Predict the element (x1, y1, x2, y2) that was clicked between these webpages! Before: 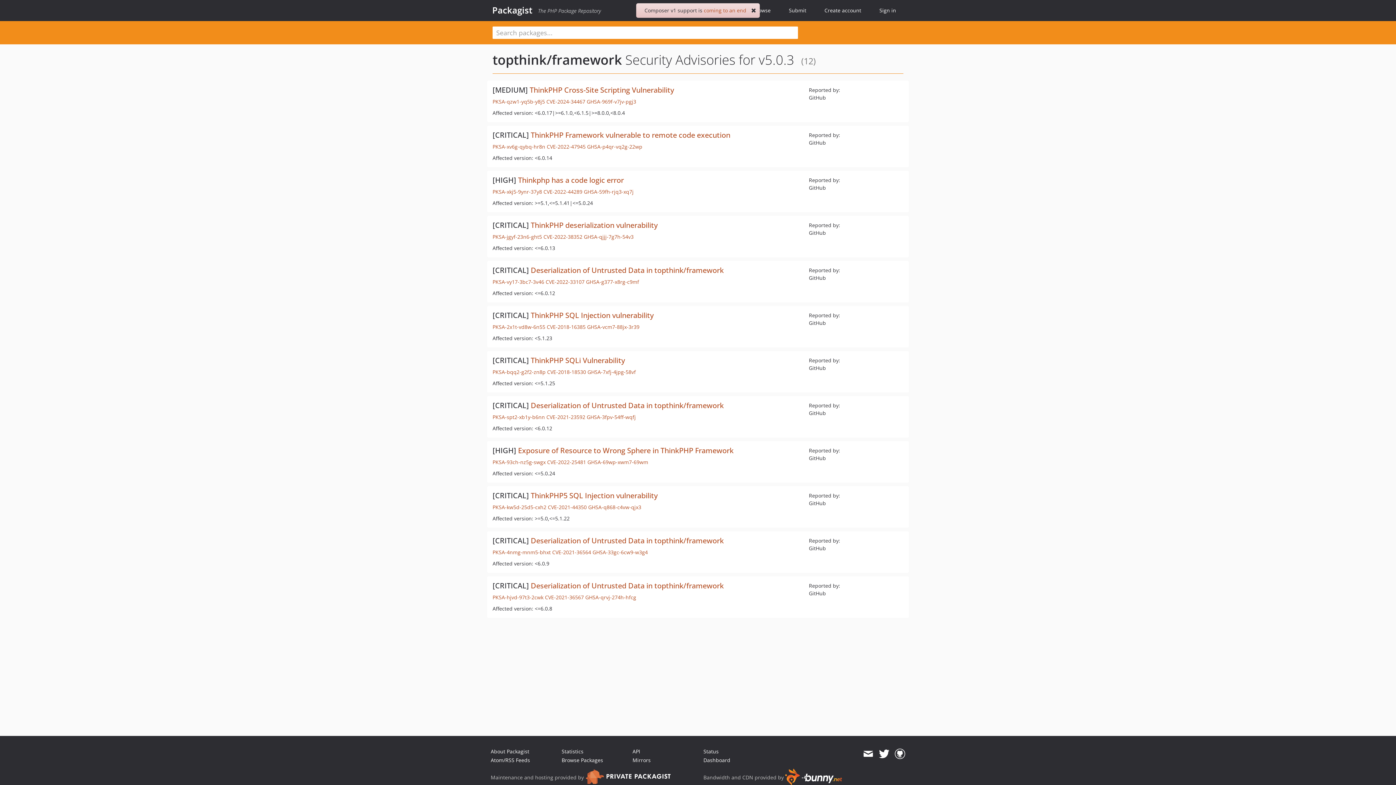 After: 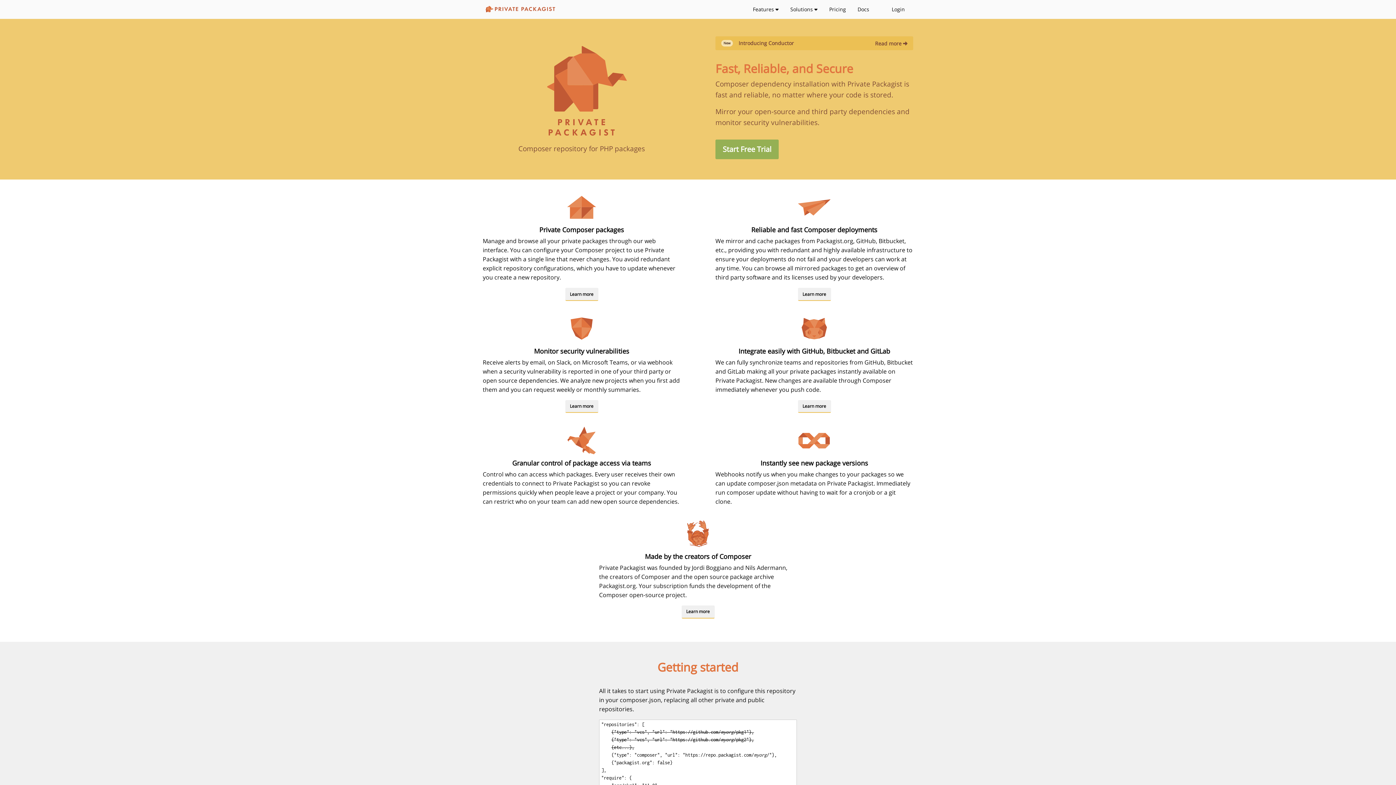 Action: bbox: (585, 774, 690, 781)